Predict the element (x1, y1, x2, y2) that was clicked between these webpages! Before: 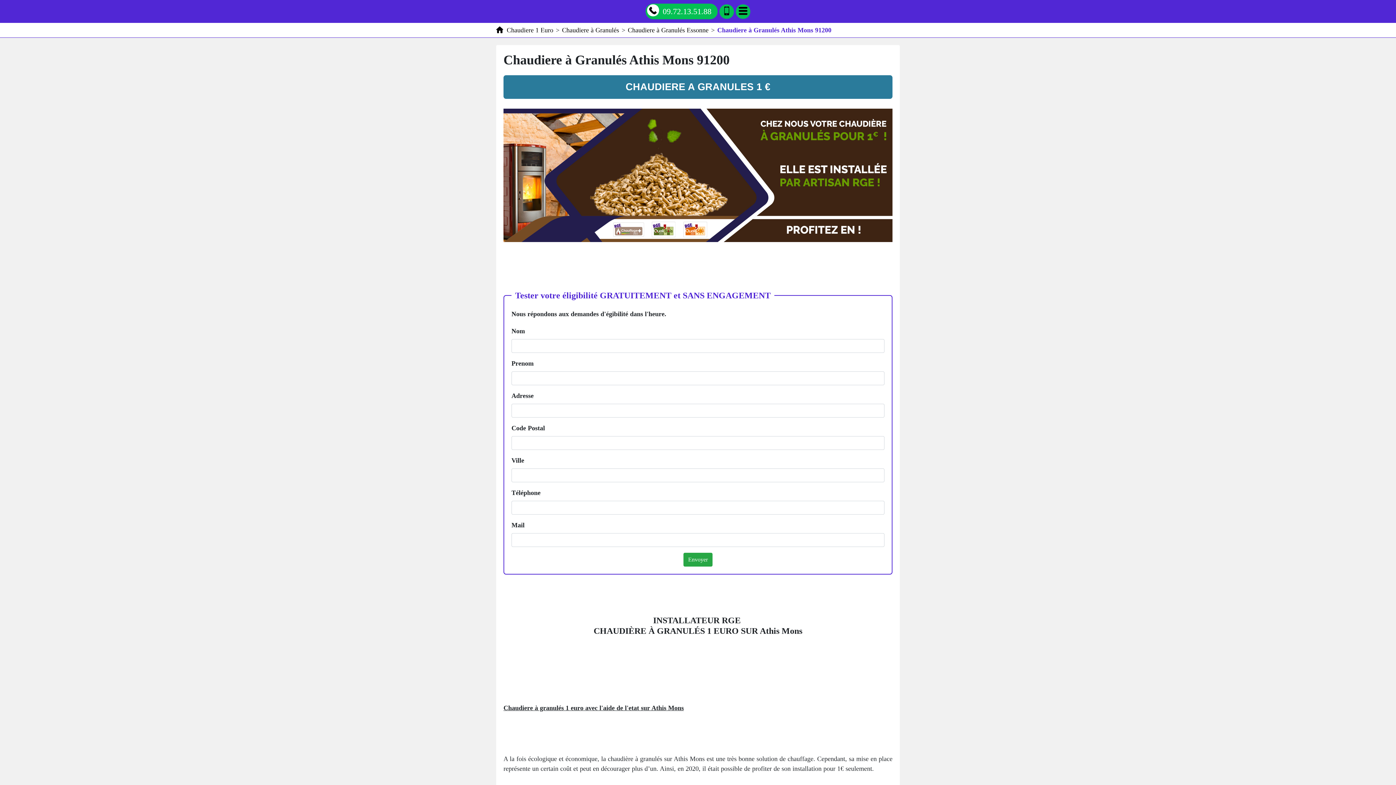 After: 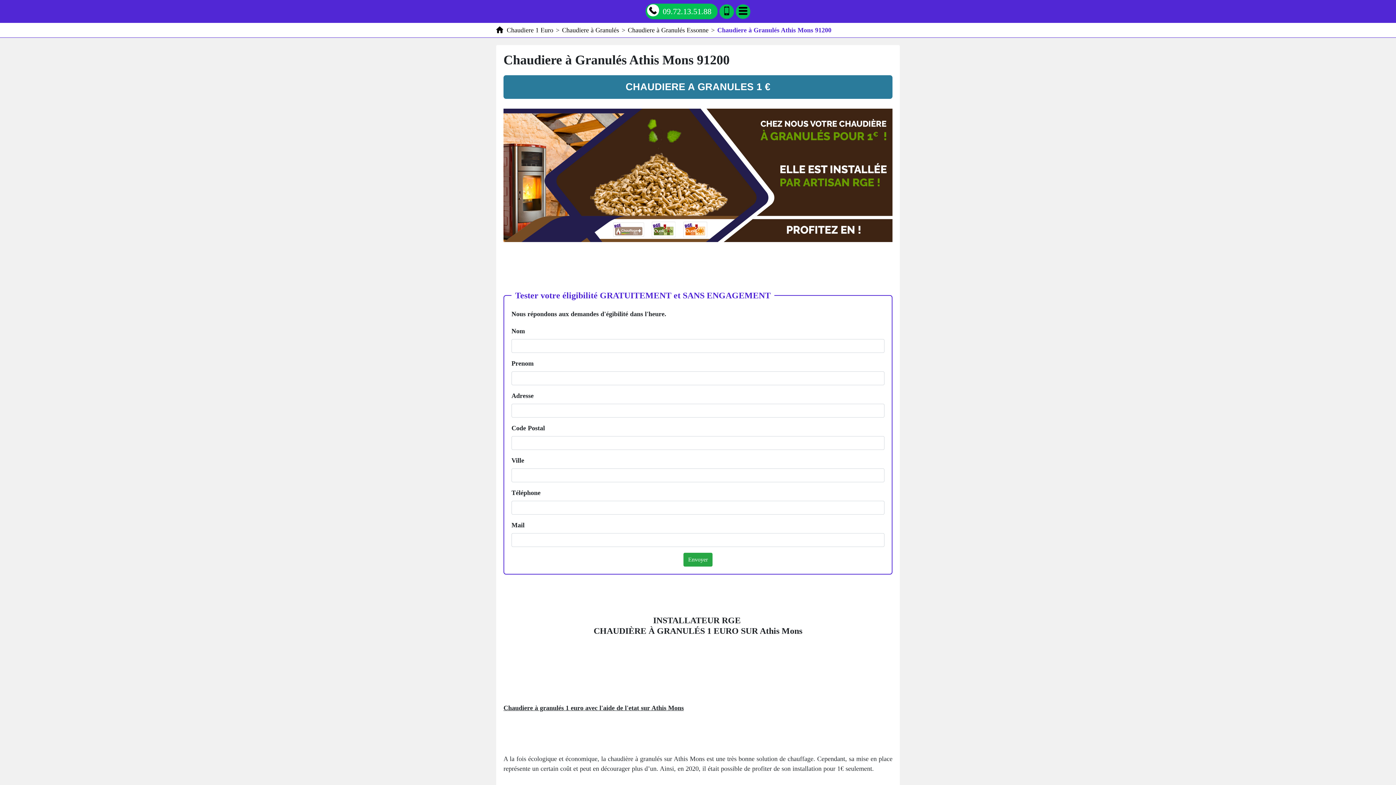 Action: bbox: (717, 26, 831, 33) label: Chaudiere à Granulés Athis Mons 91200